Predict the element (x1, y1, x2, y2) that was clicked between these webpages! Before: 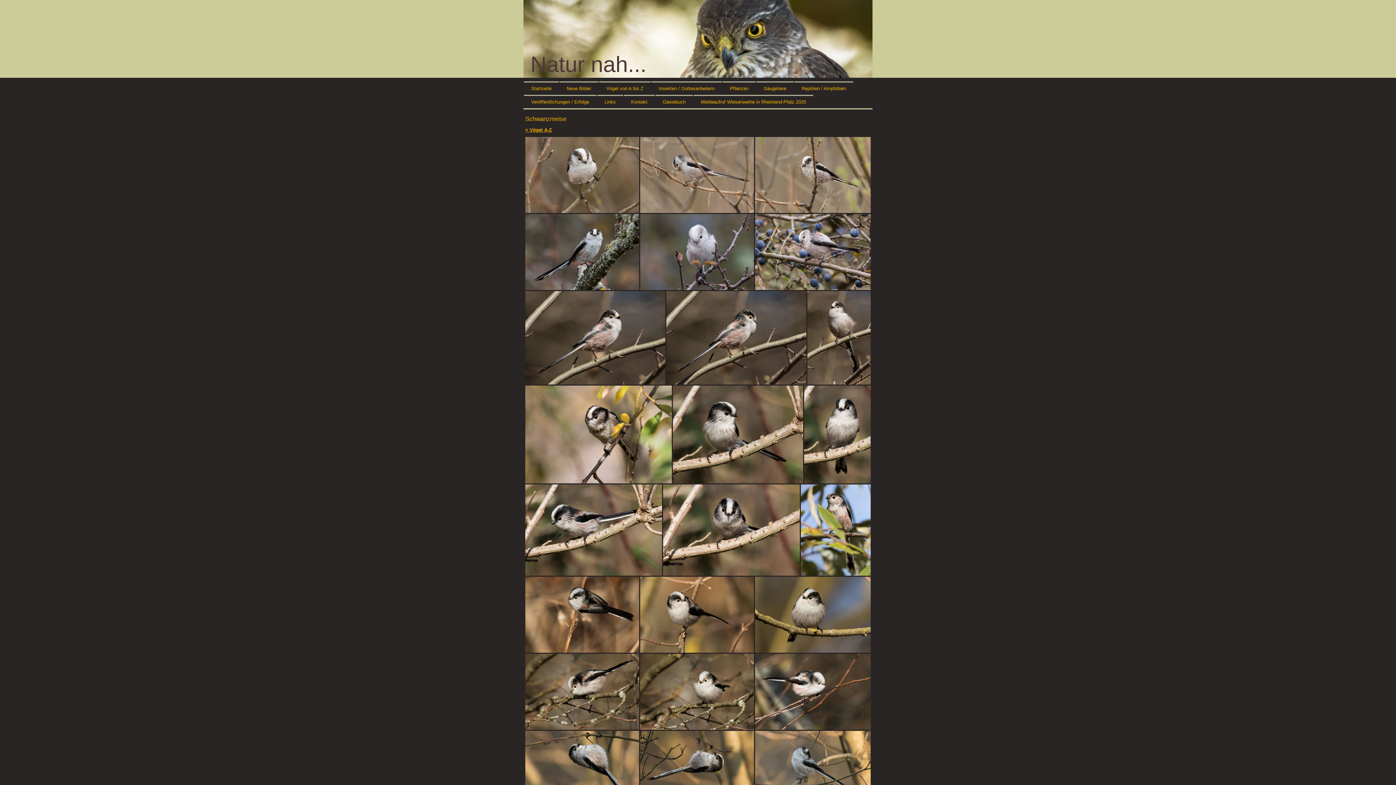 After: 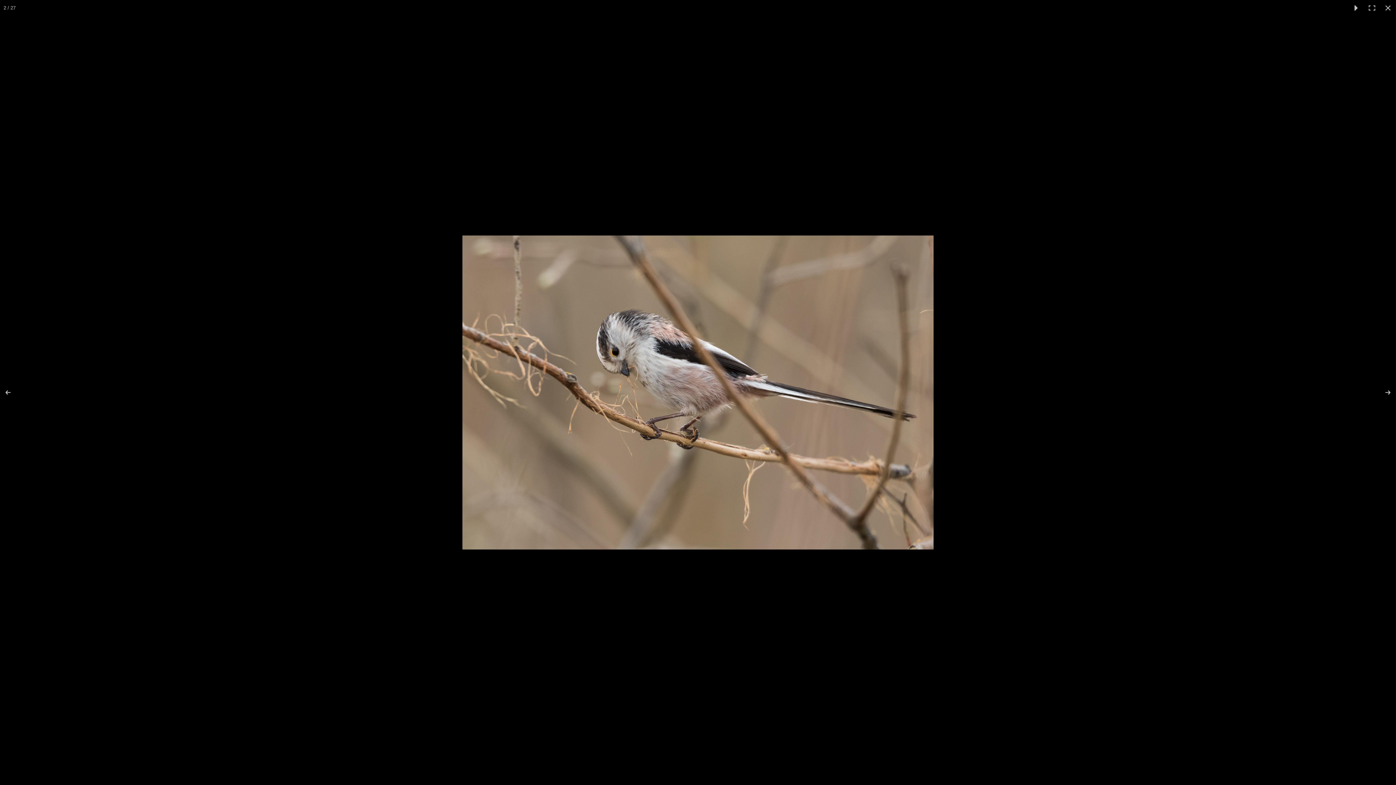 Action: bbox: (640, 137, 755, 213)